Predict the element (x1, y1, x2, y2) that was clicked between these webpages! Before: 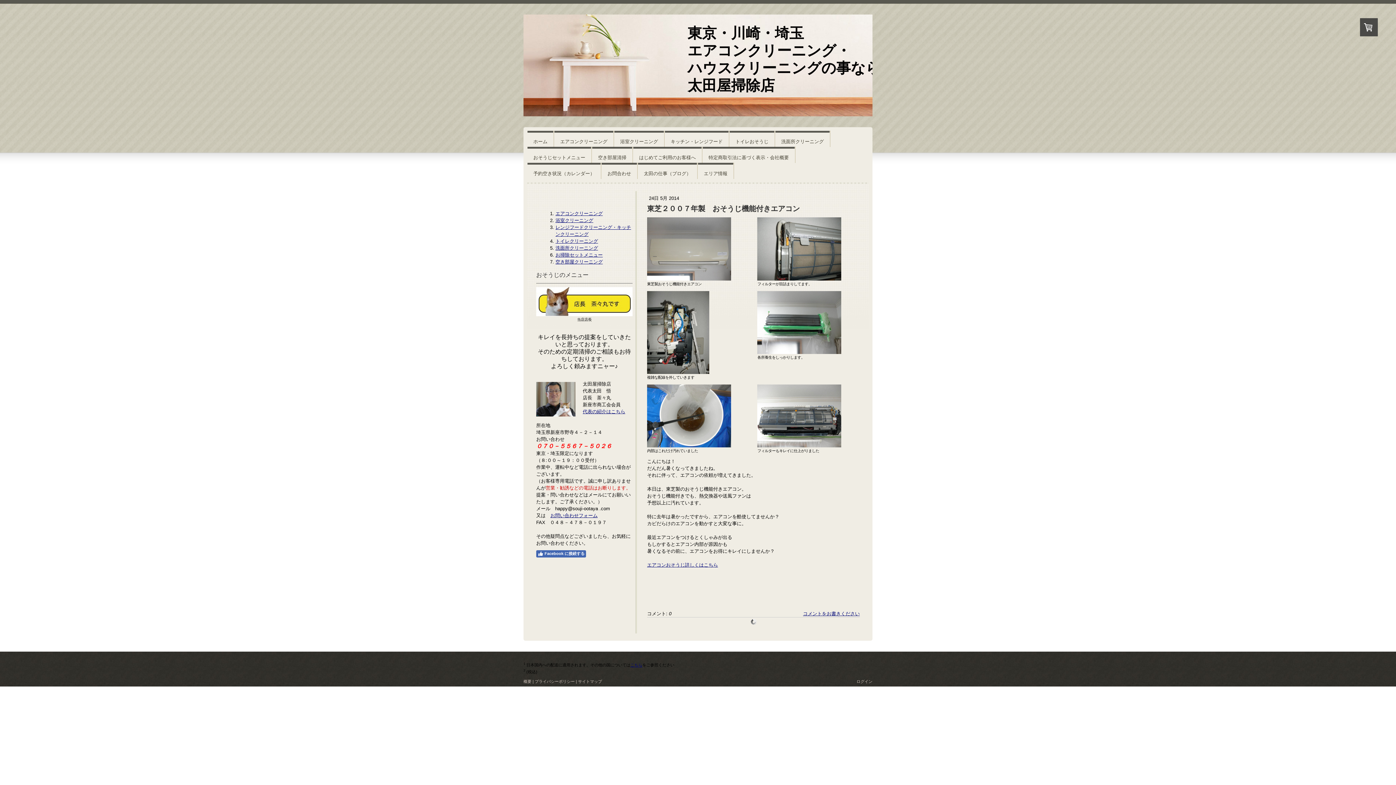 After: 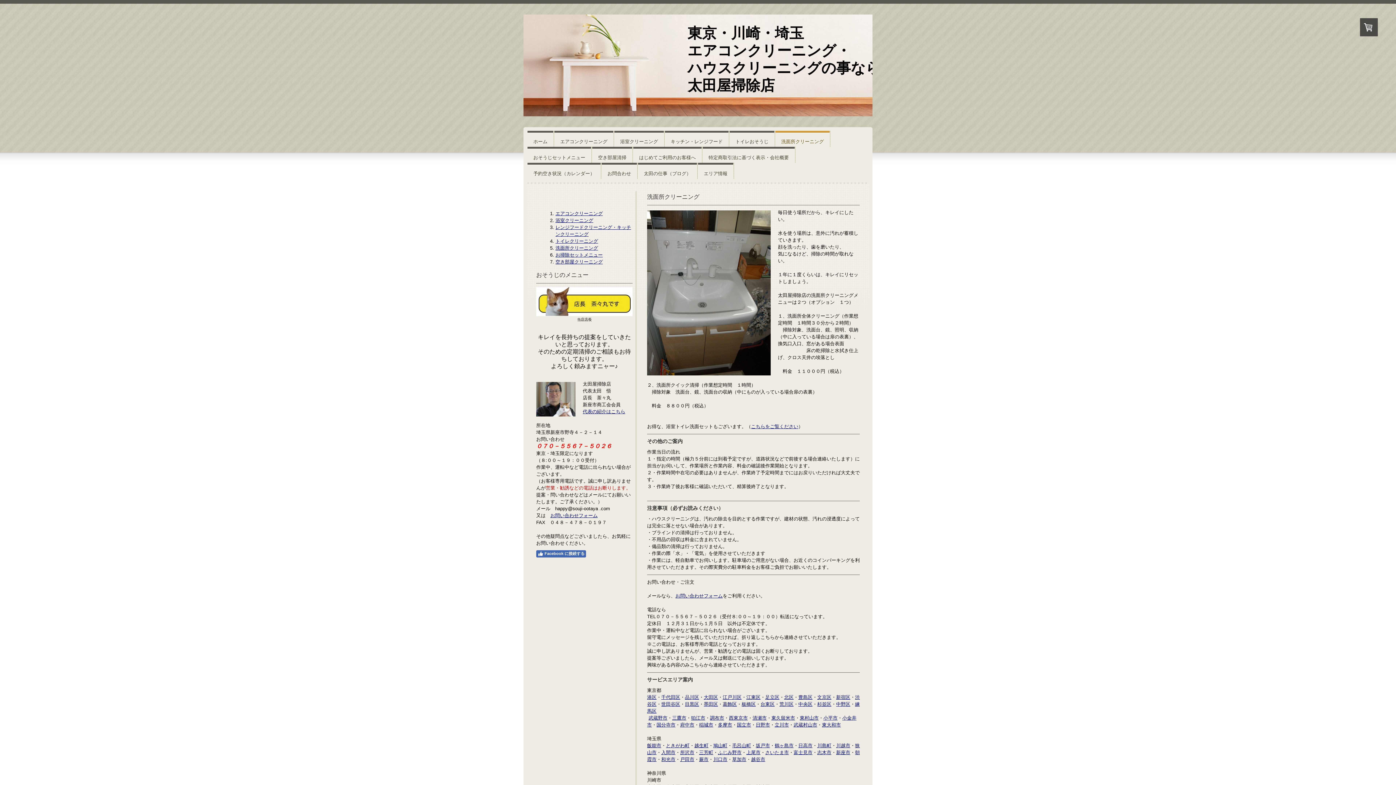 Action: label: 洗面所クリーニング bbox: (775, 130, 829, 146)